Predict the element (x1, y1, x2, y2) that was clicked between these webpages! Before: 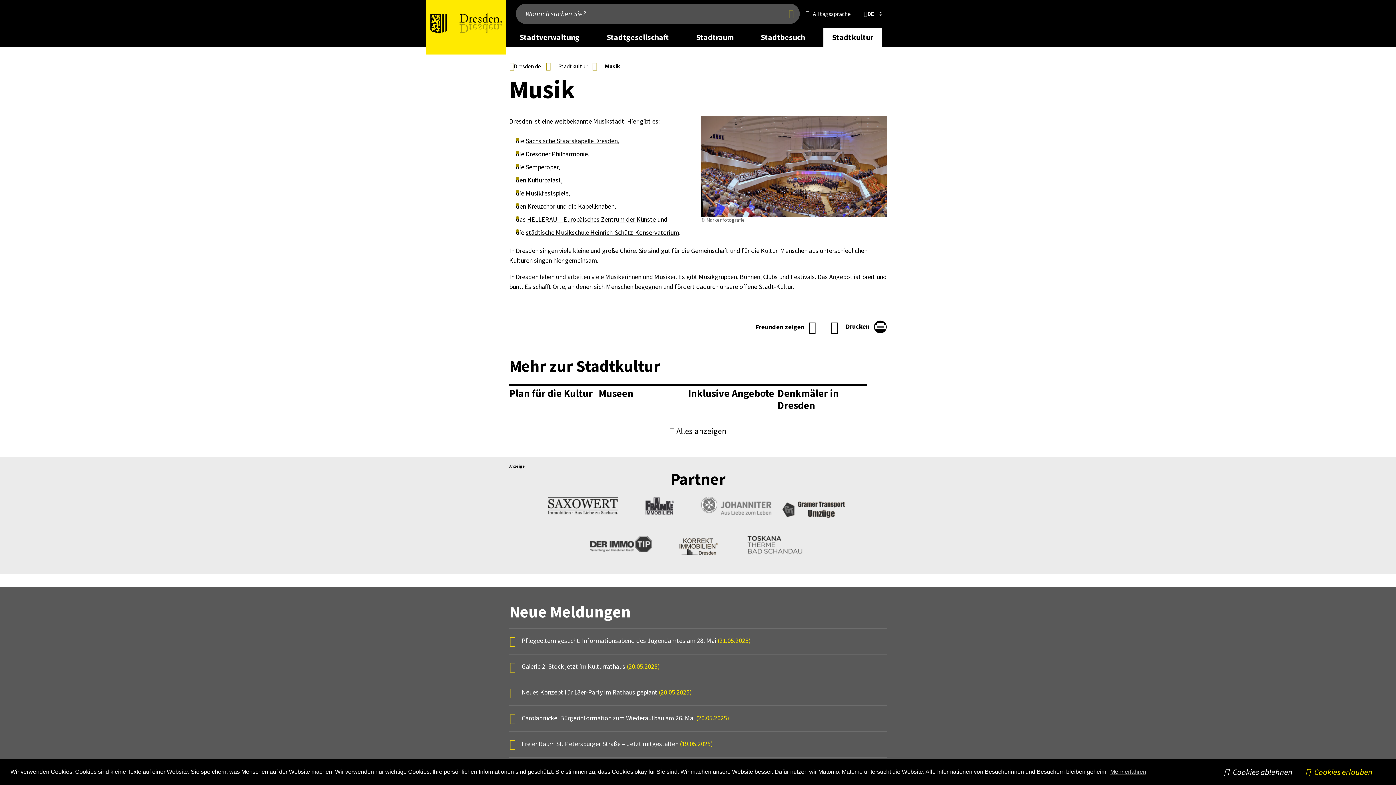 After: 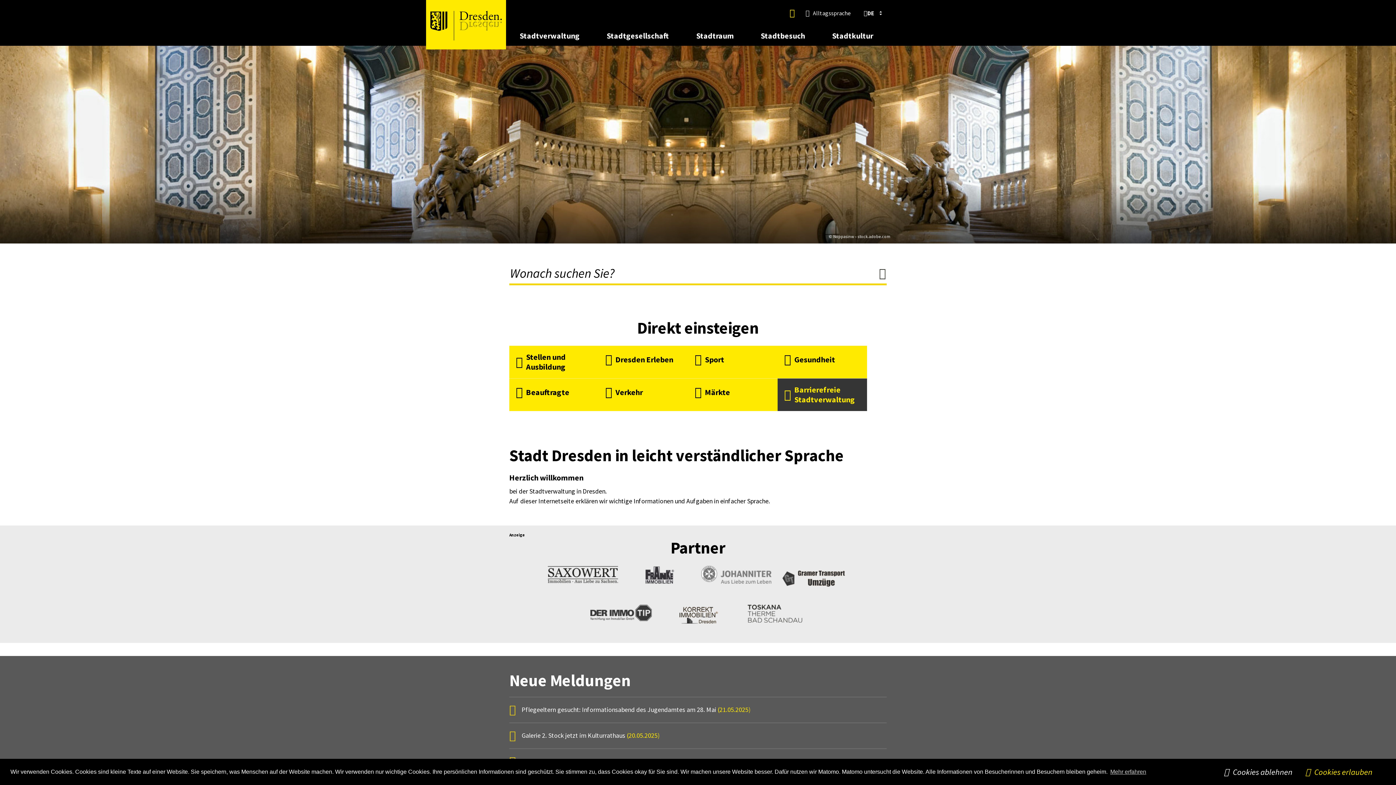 Action: bbox: (426, 0, 506, 47)